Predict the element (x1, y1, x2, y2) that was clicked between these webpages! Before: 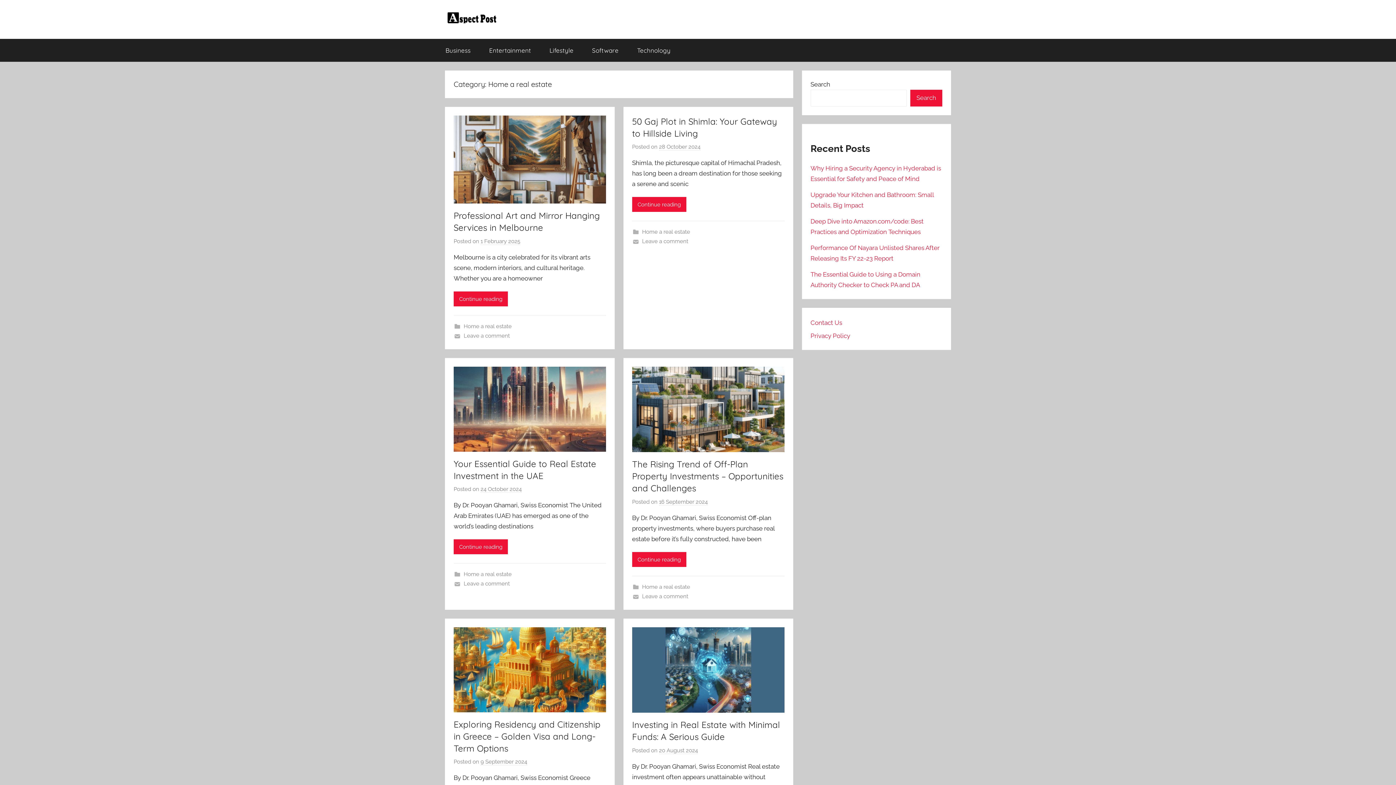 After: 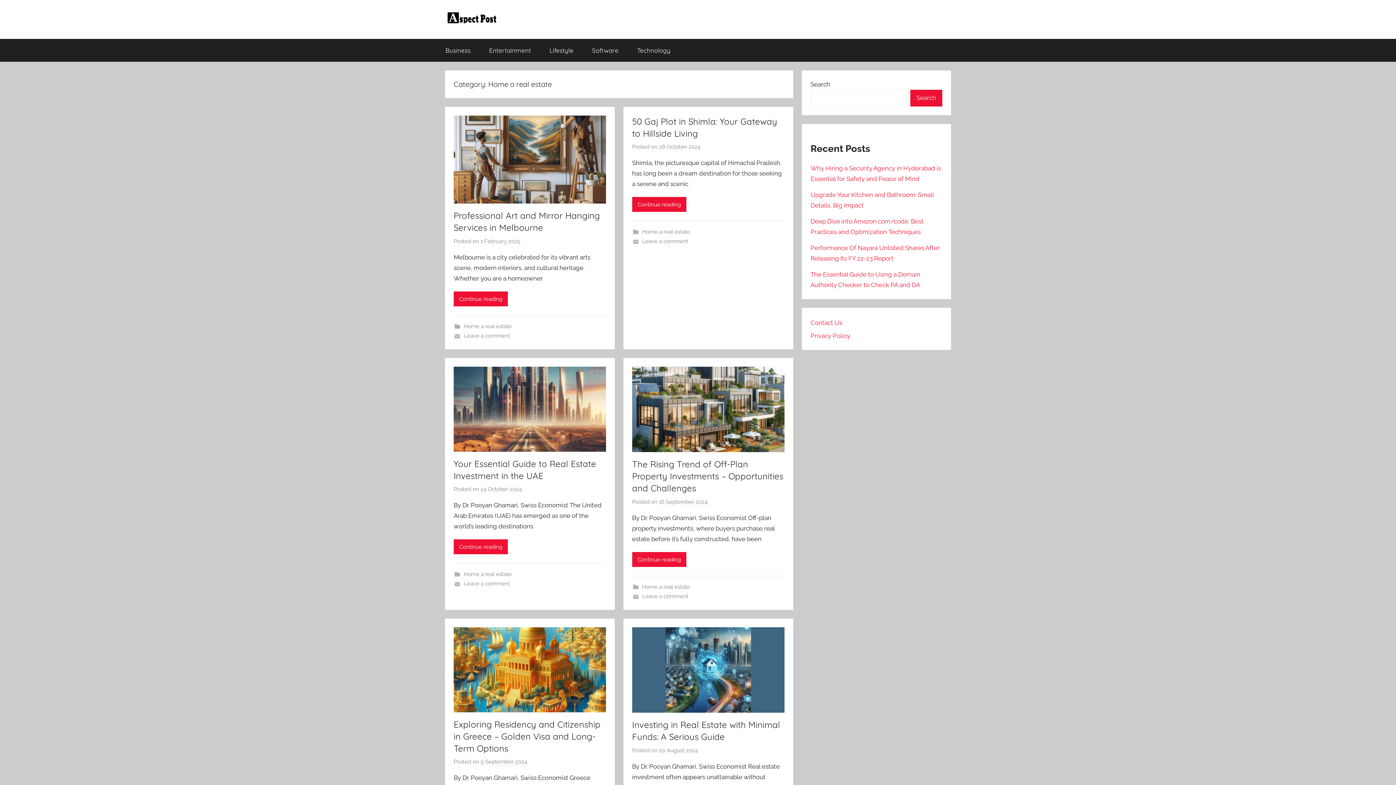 Action: bbox: (642, 584, 690, 590) label: Home a real estate